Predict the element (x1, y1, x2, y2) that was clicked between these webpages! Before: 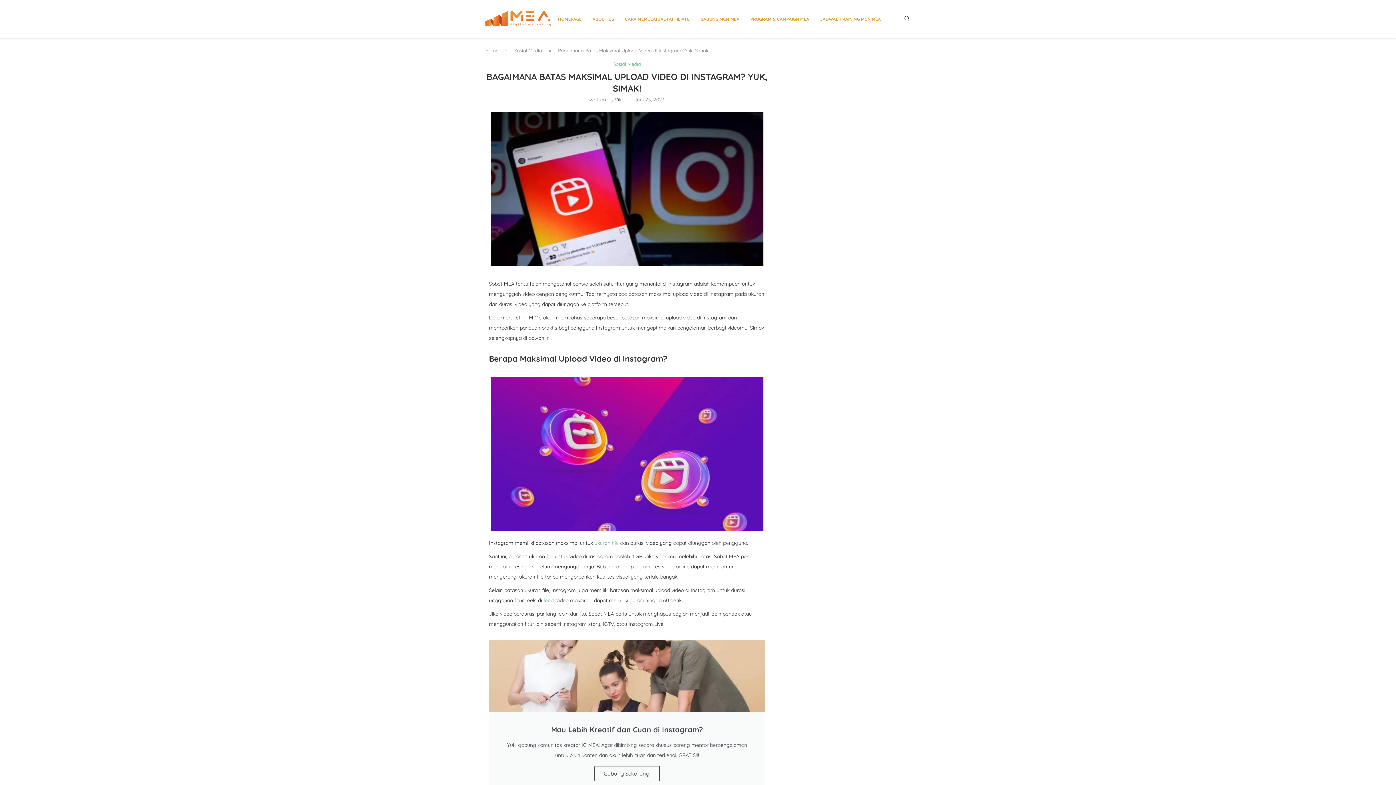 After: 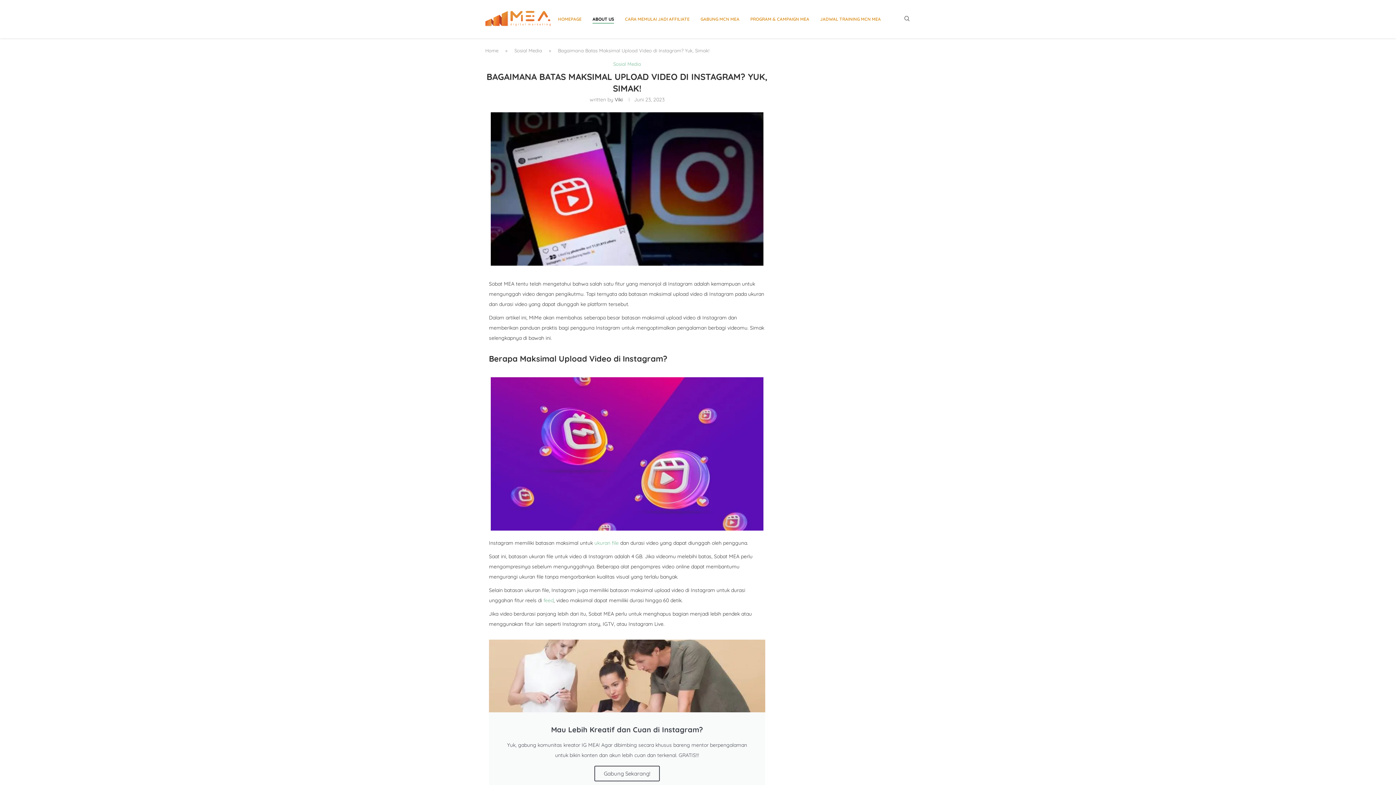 Action: label: ABOUT US bbox: (592, 11, 614, 26)